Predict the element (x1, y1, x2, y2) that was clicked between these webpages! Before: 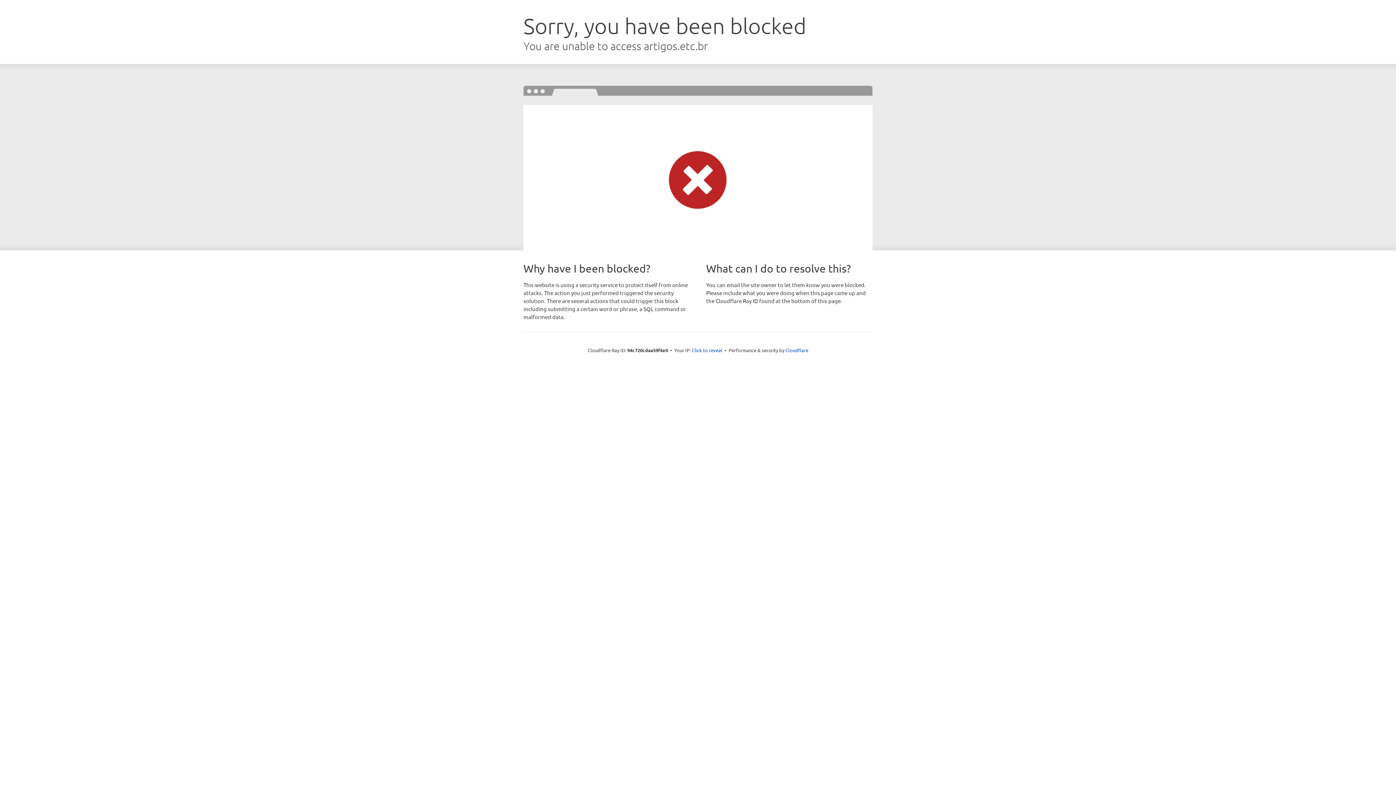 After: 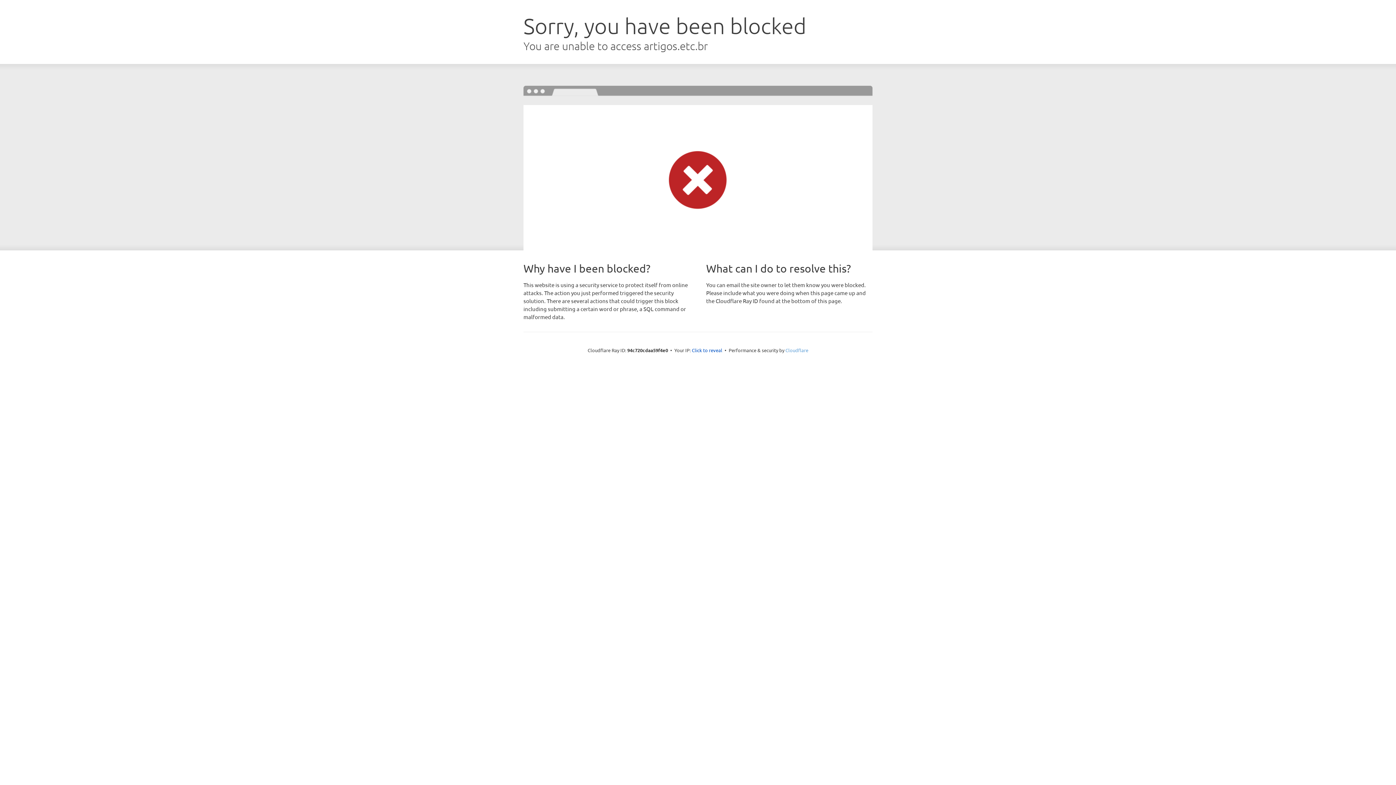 Action: label: Cloudflare bbox: (785, 347, 808, 353)